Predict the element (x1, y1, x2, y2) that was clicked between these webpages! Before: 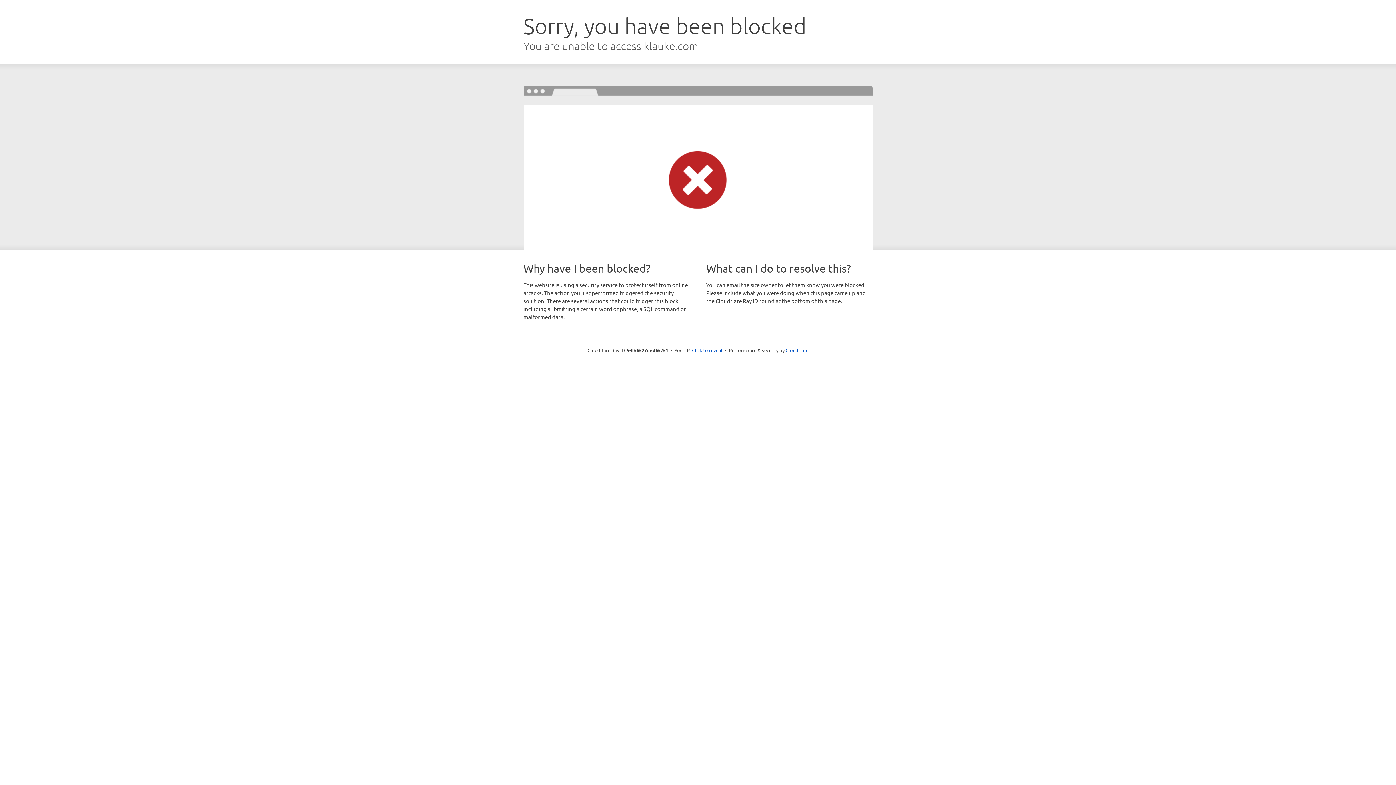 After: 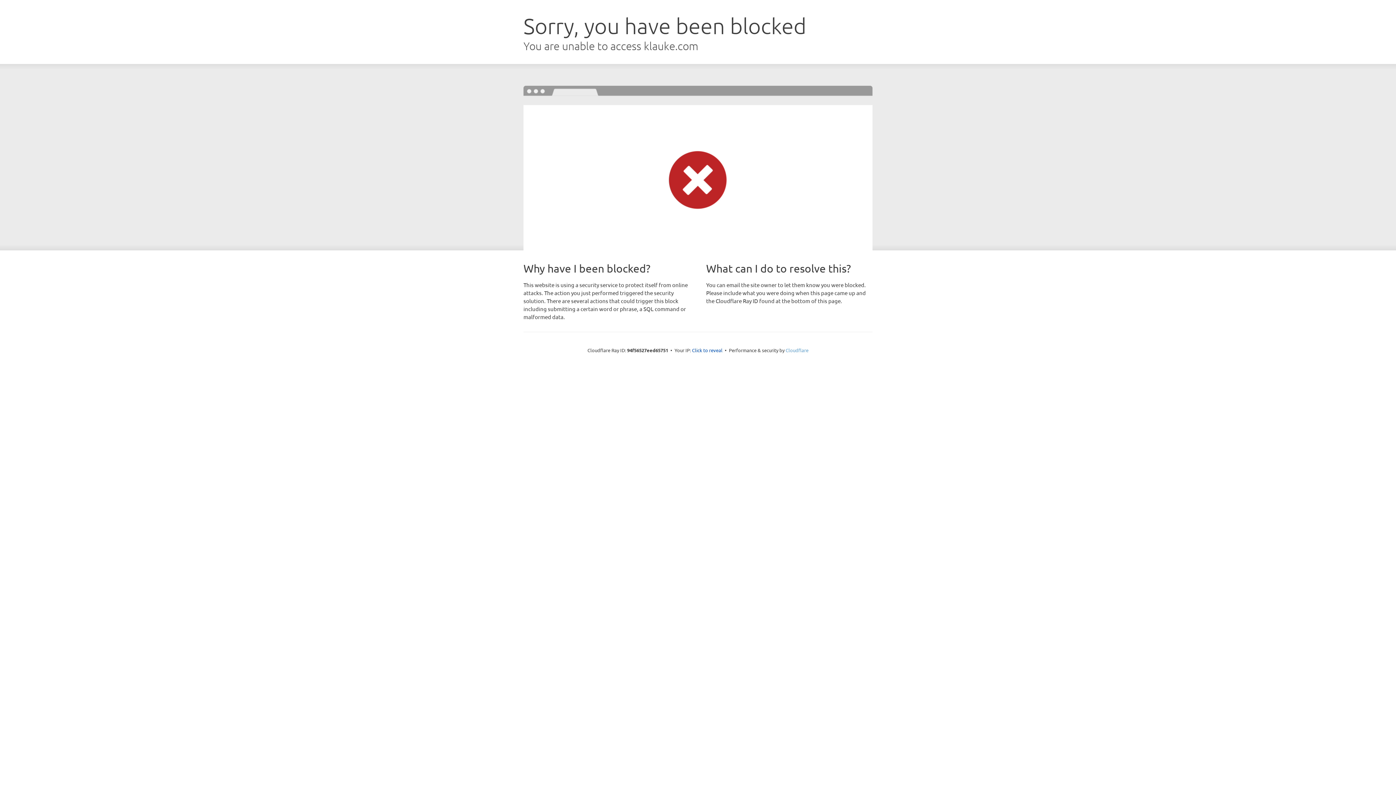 Action: bbox: (785, 347, 808, 353) label: Cloudflare